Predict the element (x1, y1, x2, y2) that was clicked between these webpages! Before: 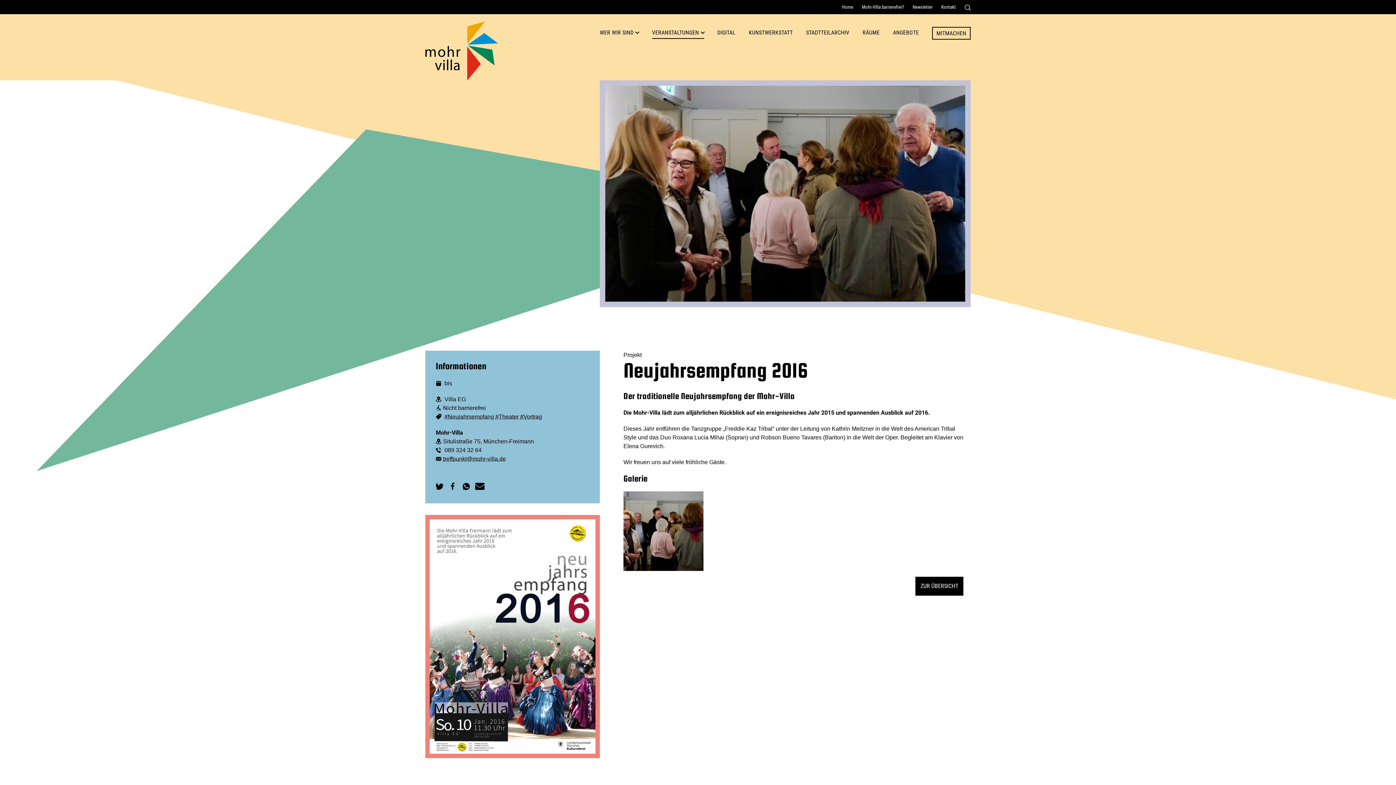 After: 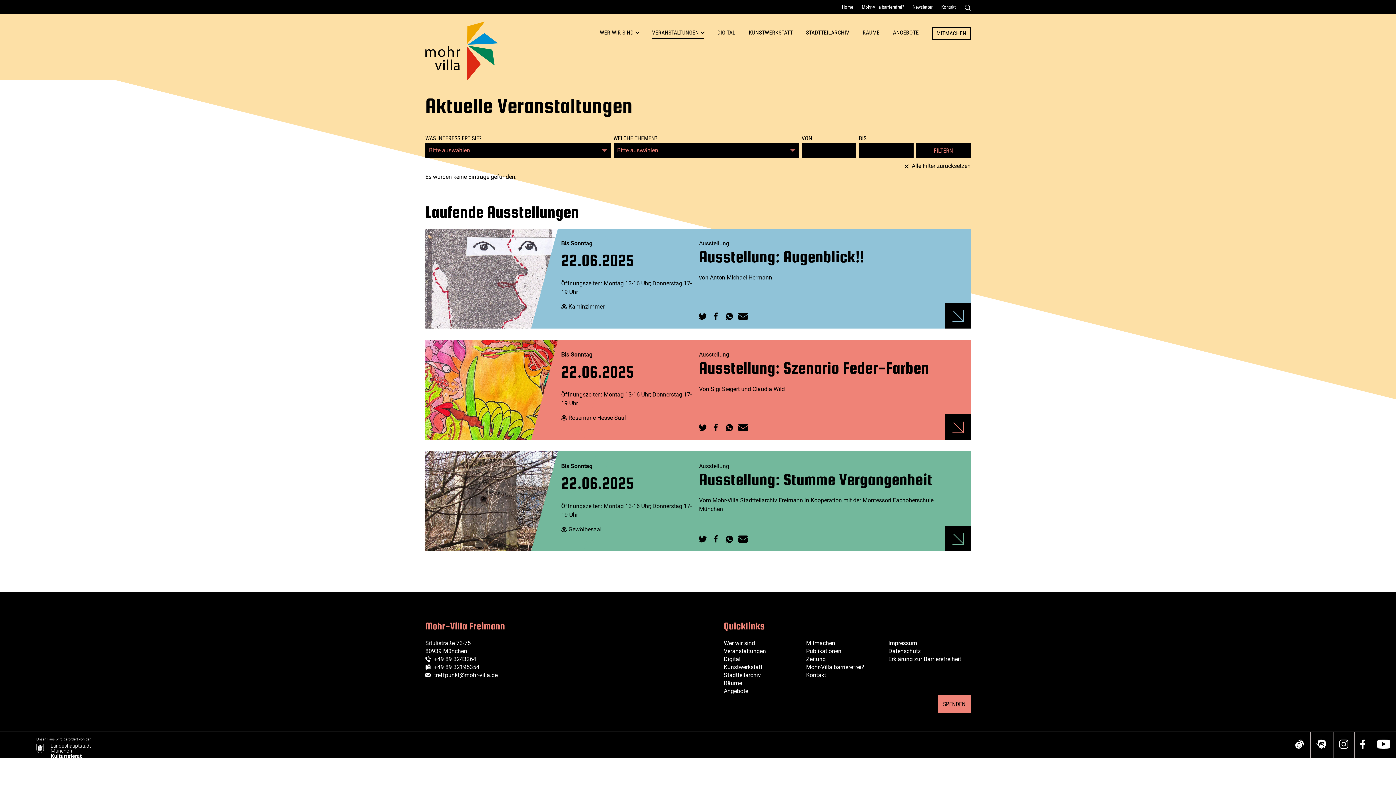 Action: label: #Neujahrsempfang bbox: (444, 413, 494, 420)